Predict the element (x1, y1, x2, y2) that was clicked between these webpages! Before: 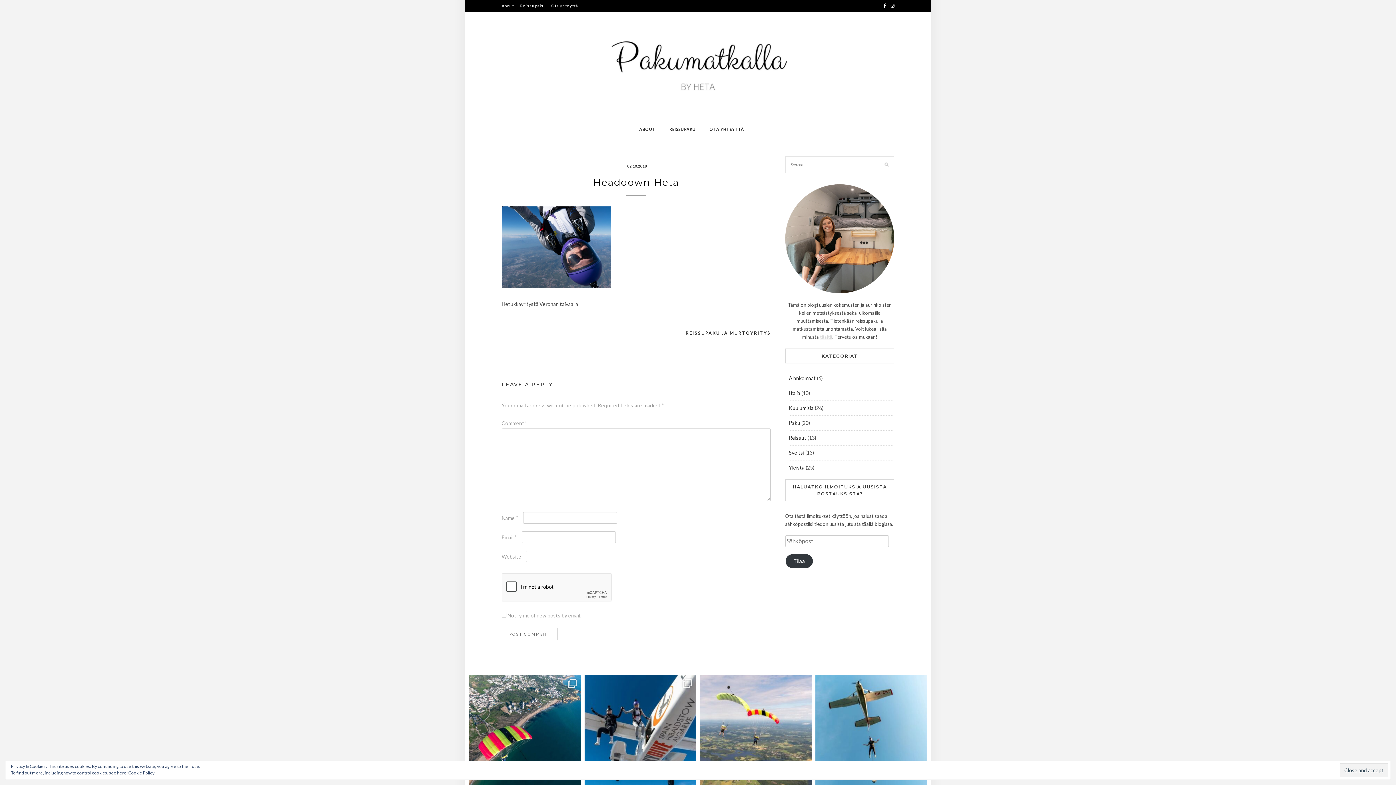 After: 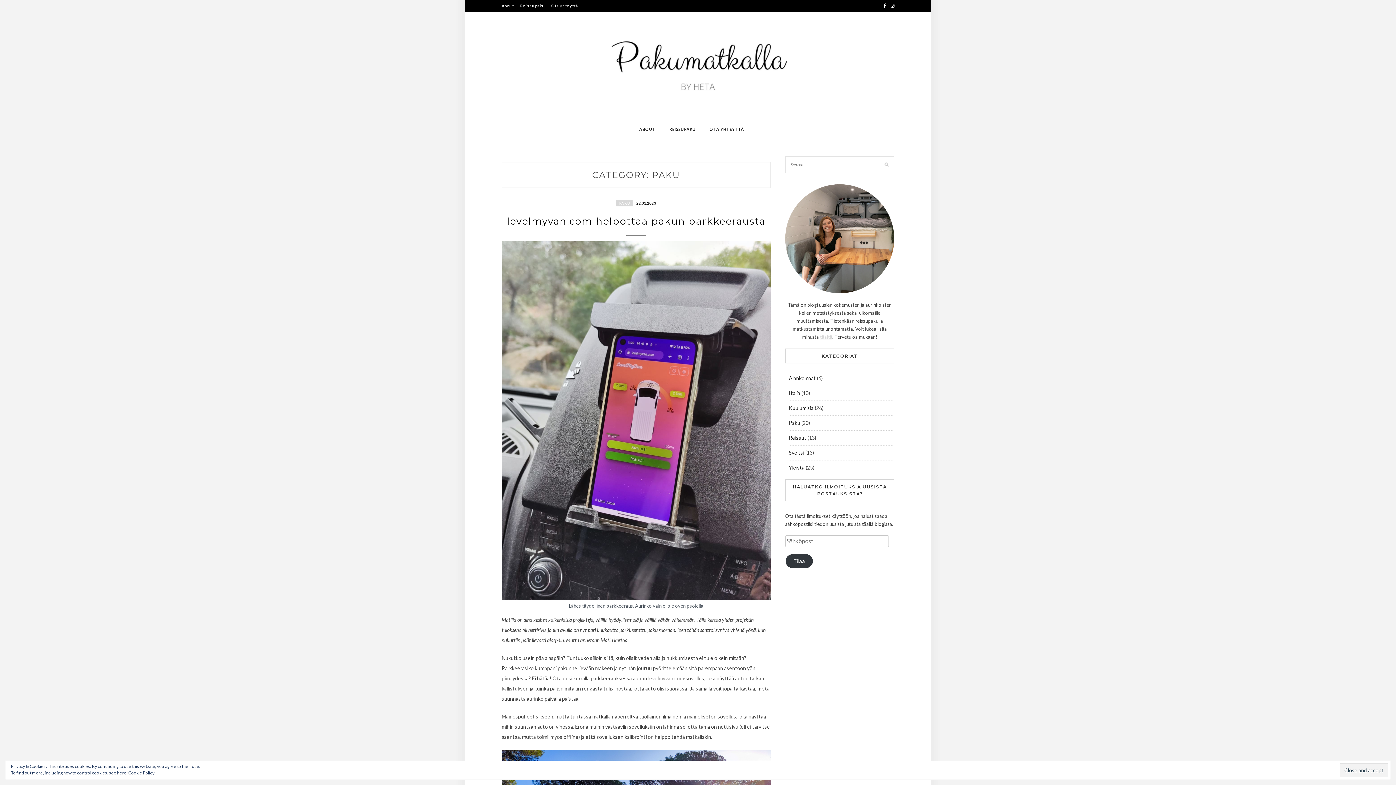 Action: label: Paku bbox: (789, 420, 800, 426)